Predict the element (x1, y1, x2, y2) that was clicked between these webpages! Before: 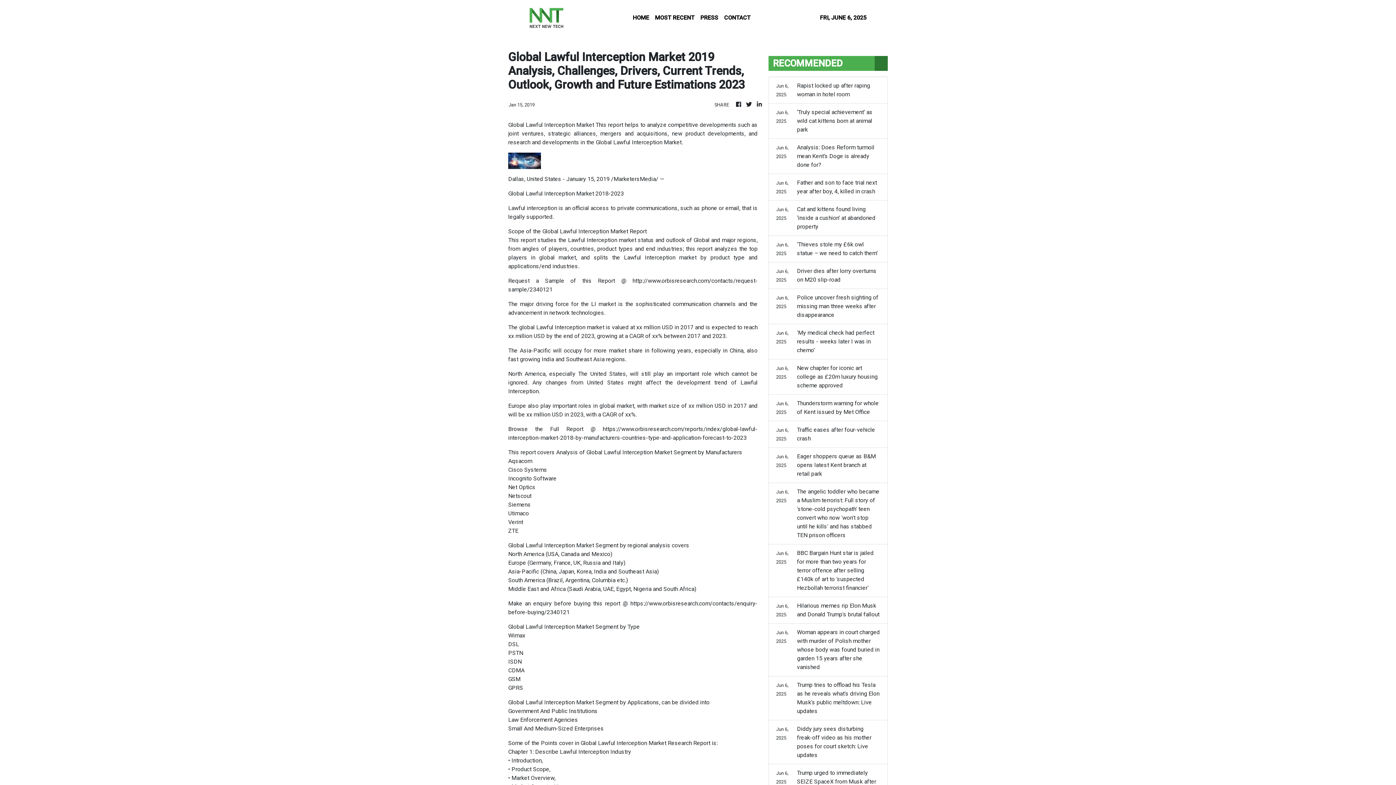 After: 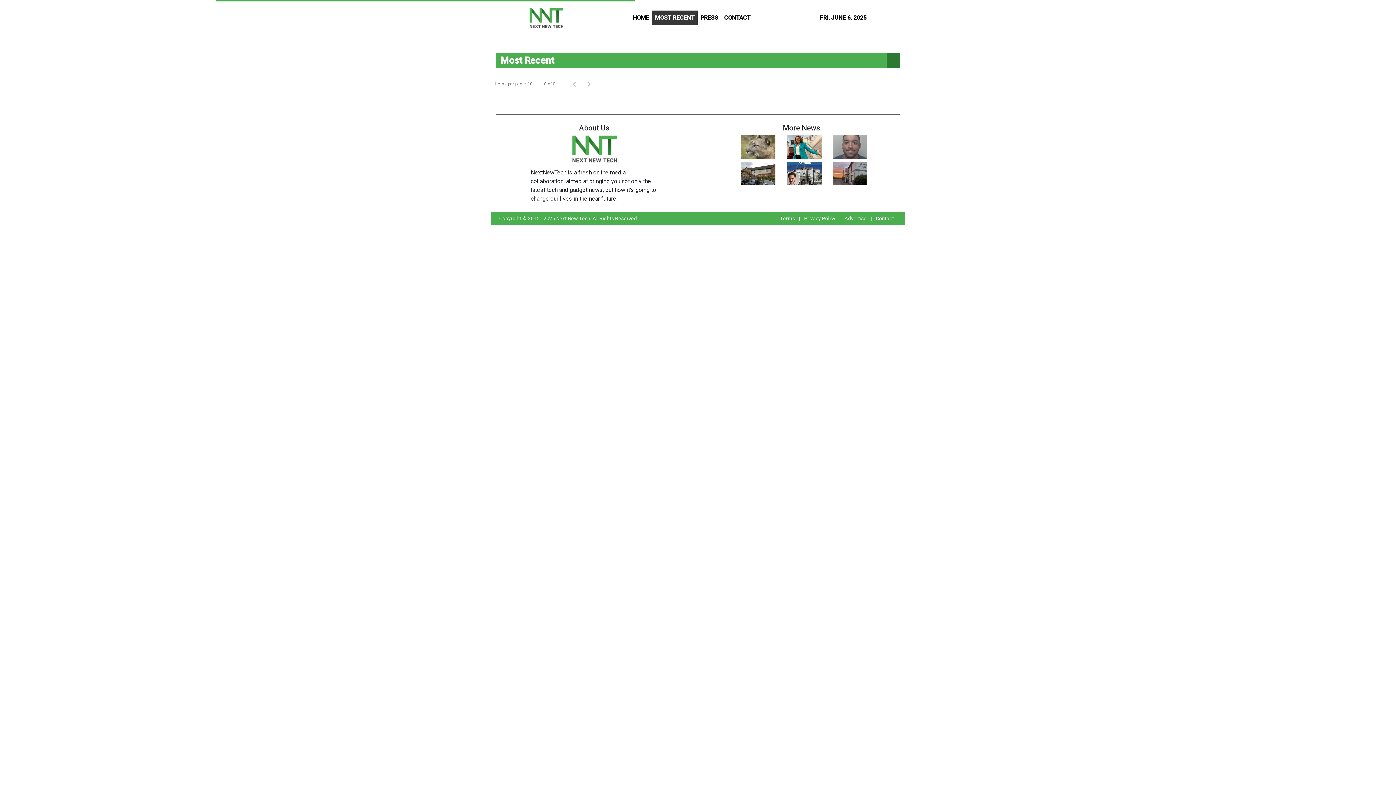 Action: bbox: (652, 10, 697, 25) label: MOST RECENT